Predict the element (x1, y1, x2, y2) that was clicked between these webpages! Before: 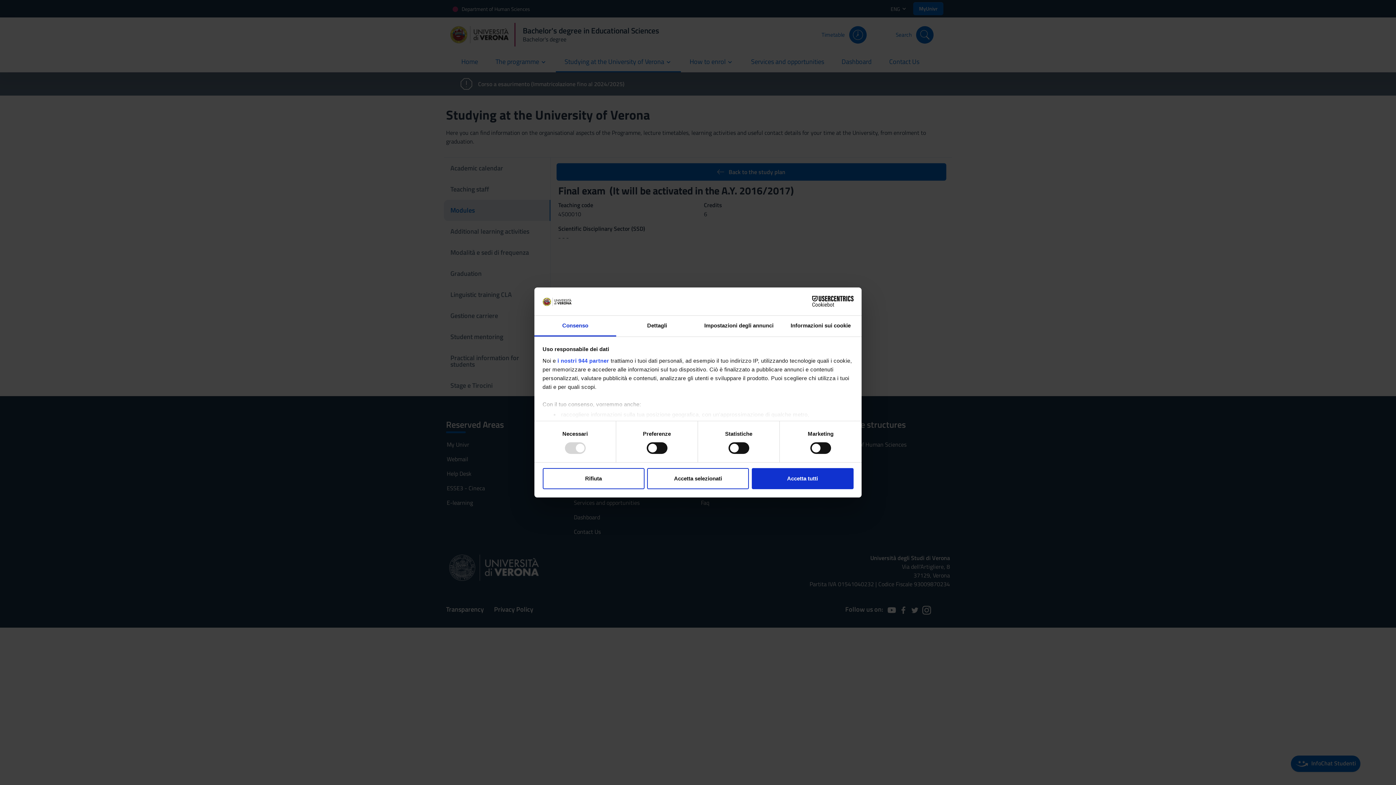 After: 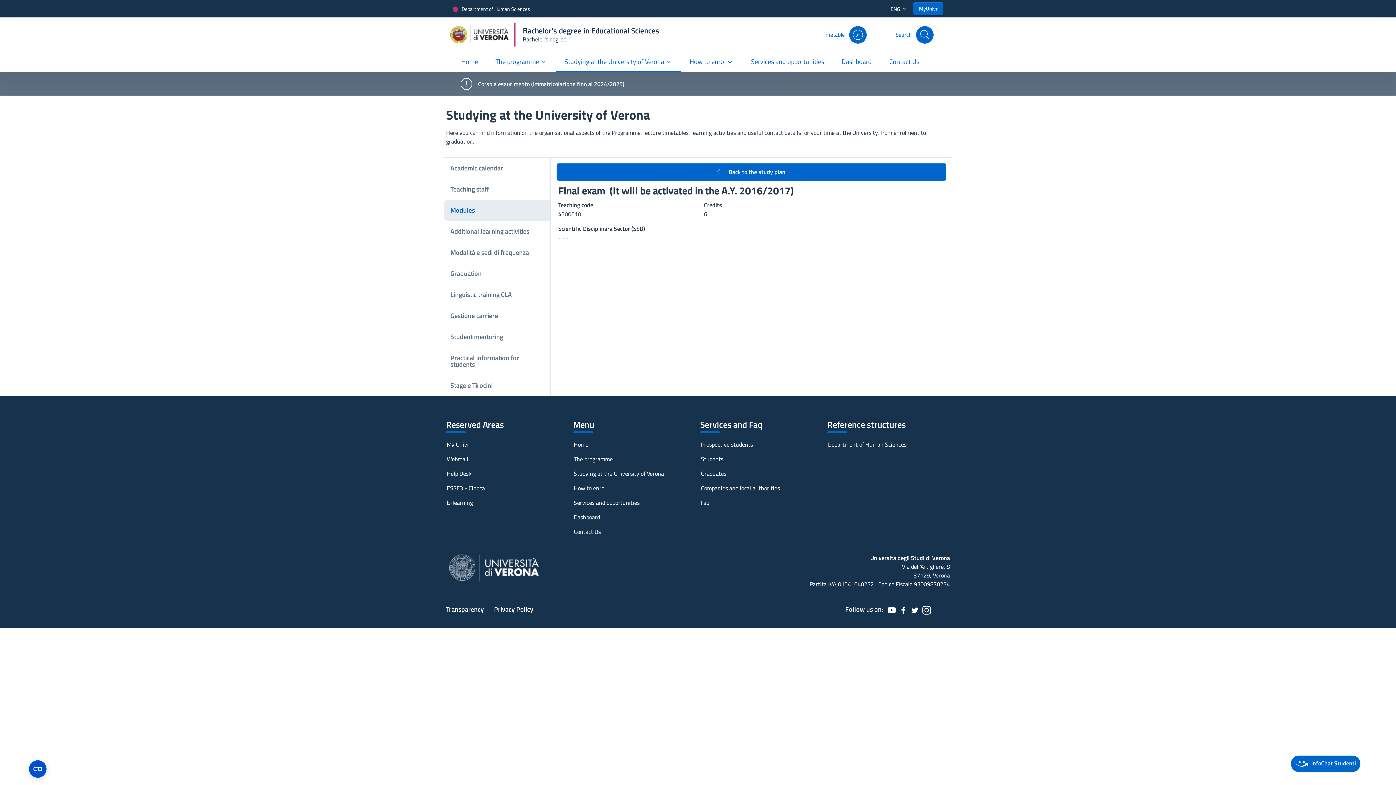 Action: bbox: (647, 468, 749, 489) label: Accetta selezionati